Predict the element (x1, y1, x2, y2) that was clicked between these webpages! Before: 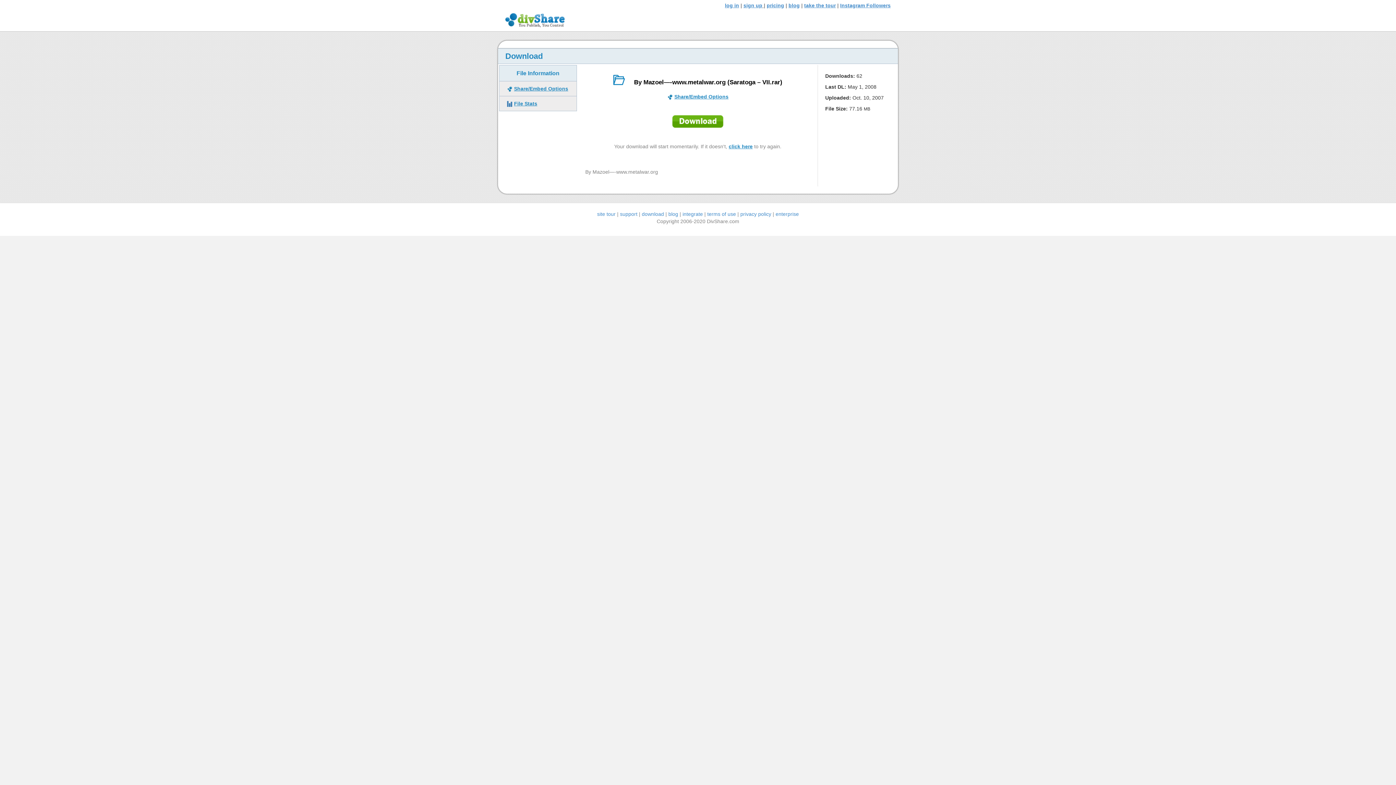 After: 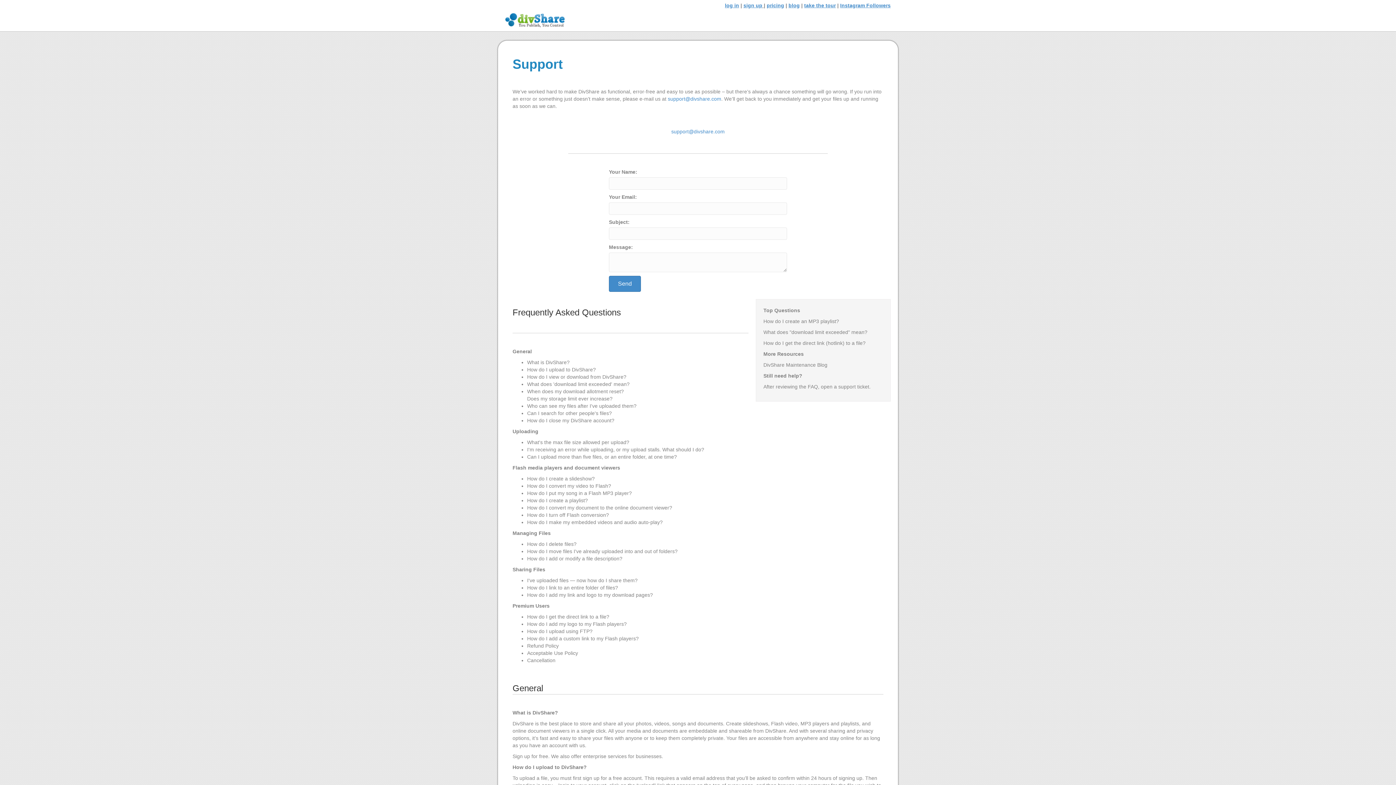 Action: label: support bbox: (620, 211, 637, 217)